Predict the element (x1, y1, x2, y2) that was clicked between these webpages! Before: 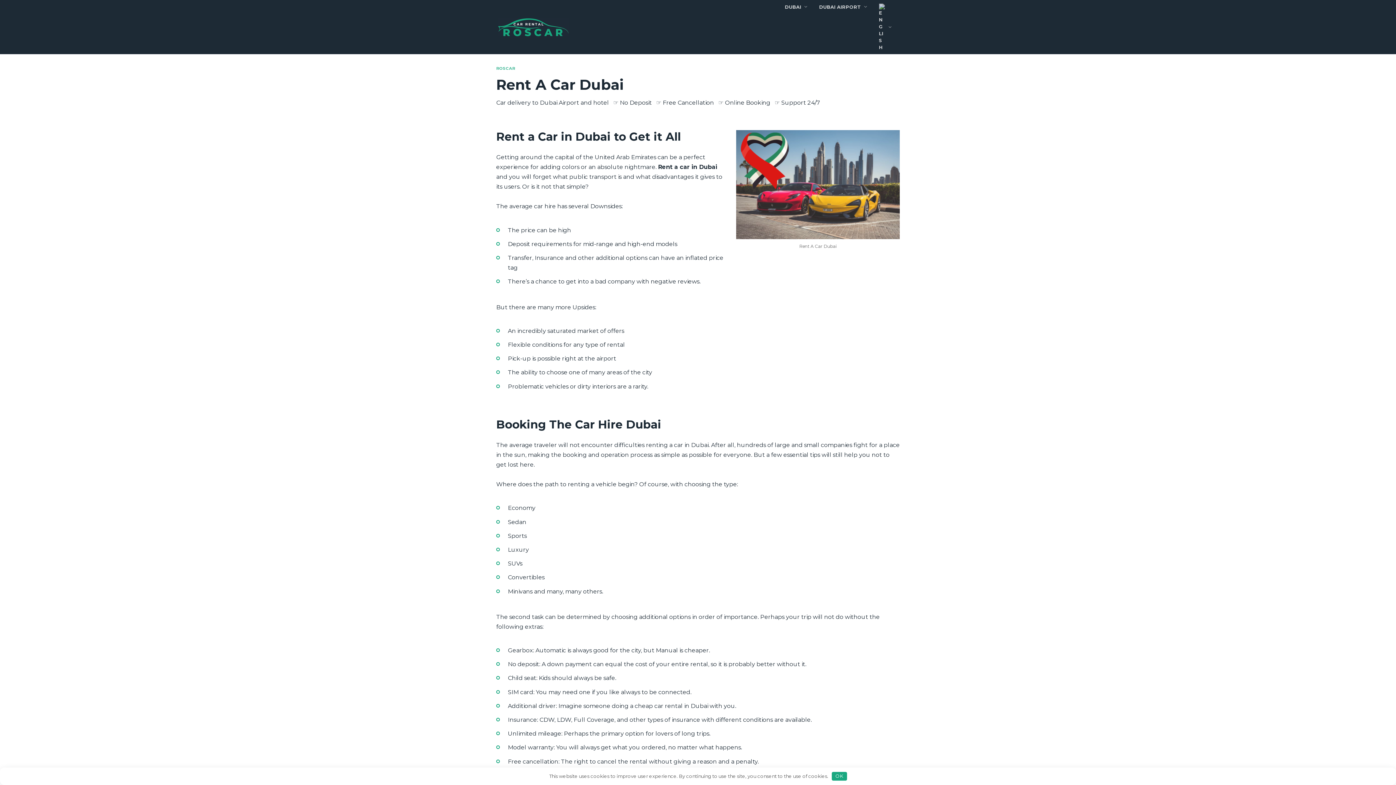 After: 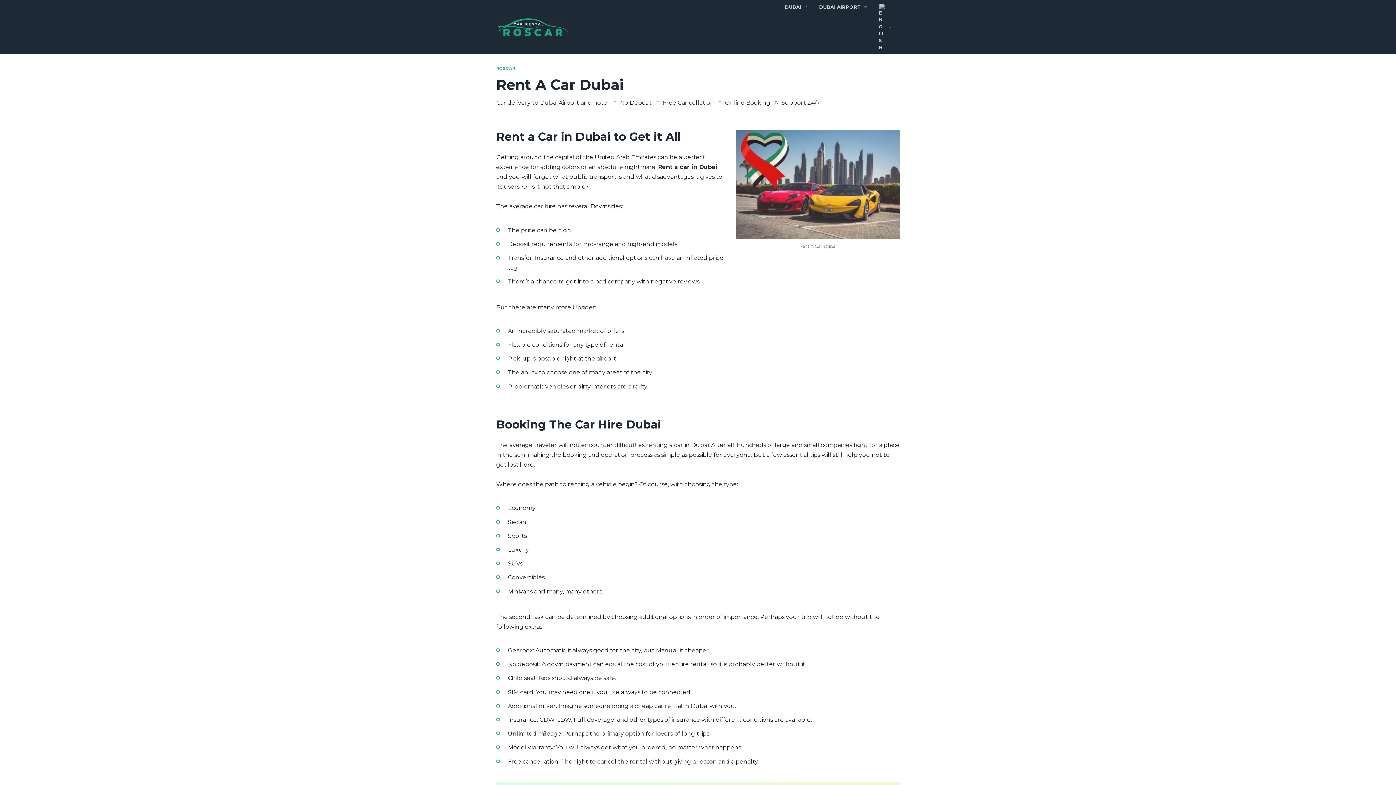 Action: bbox: (831, 772, 847, 781) label: OK